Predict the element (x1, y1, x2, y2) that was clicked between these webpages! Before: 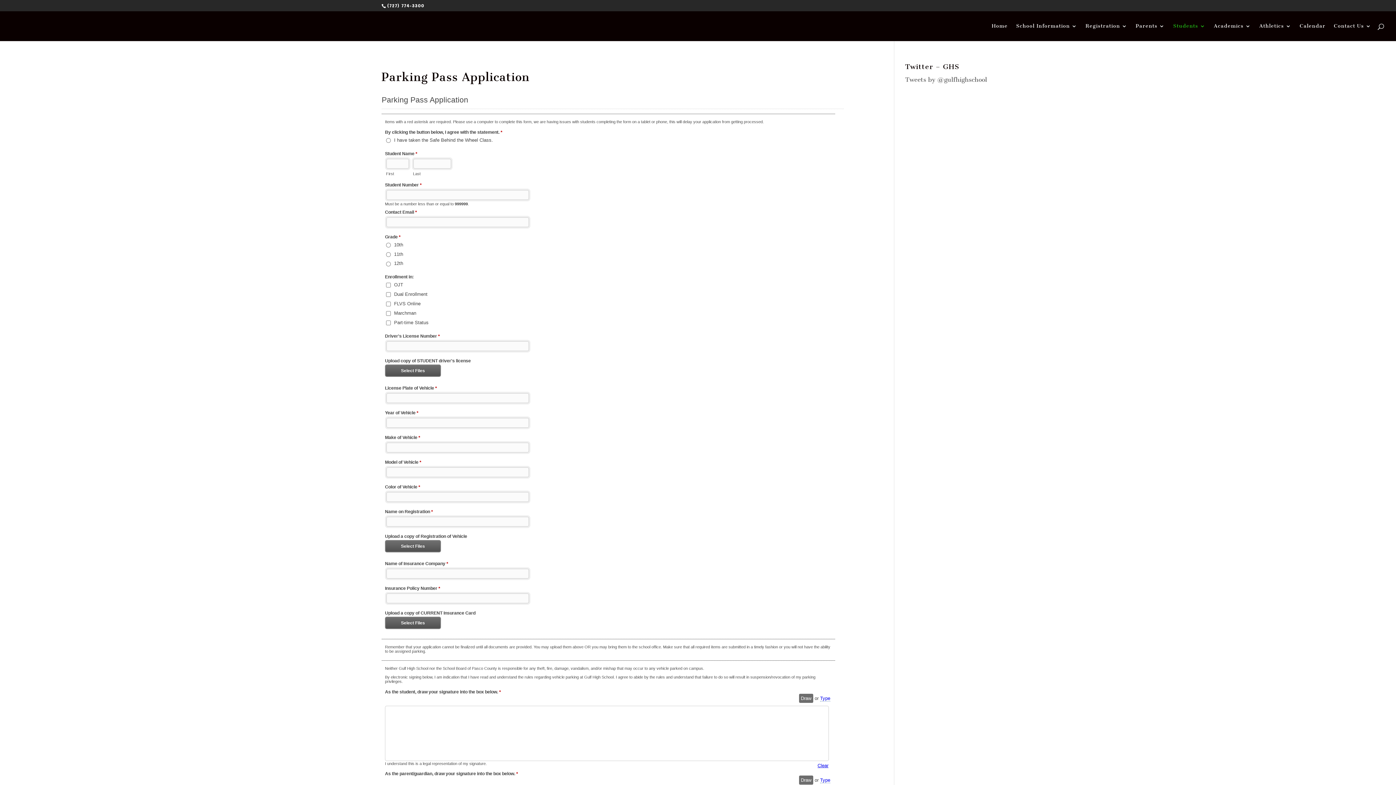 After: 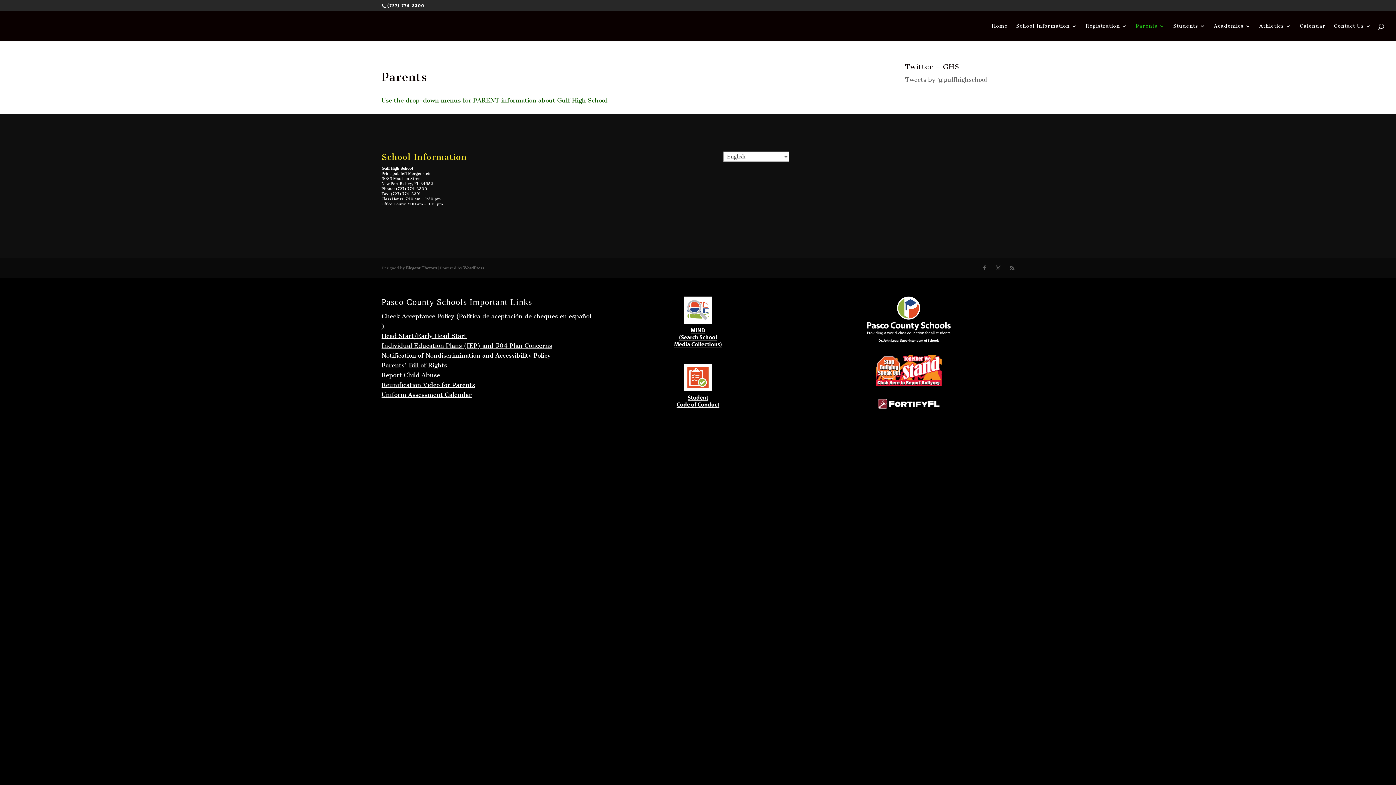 Action: label: Parents bbox: (1136, 23, 1165, 41)